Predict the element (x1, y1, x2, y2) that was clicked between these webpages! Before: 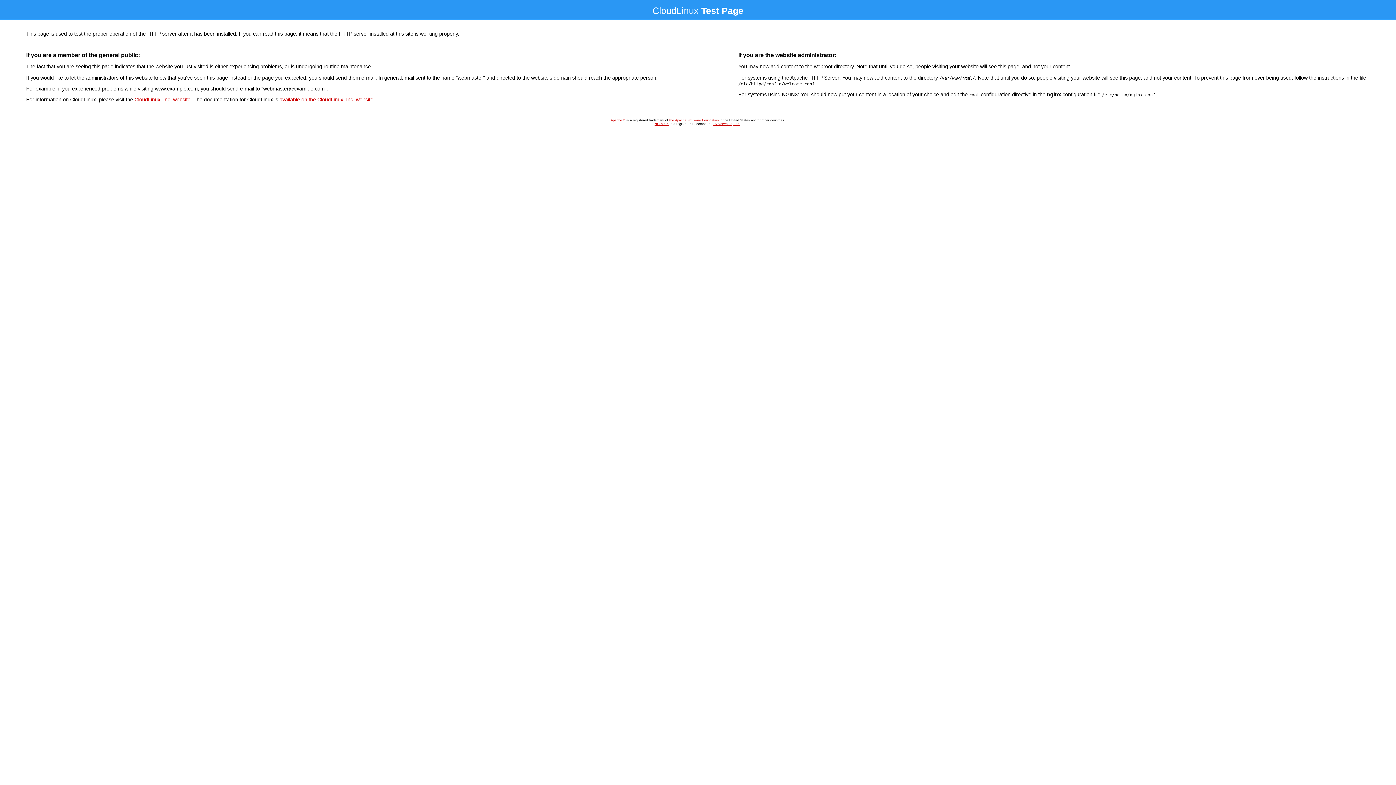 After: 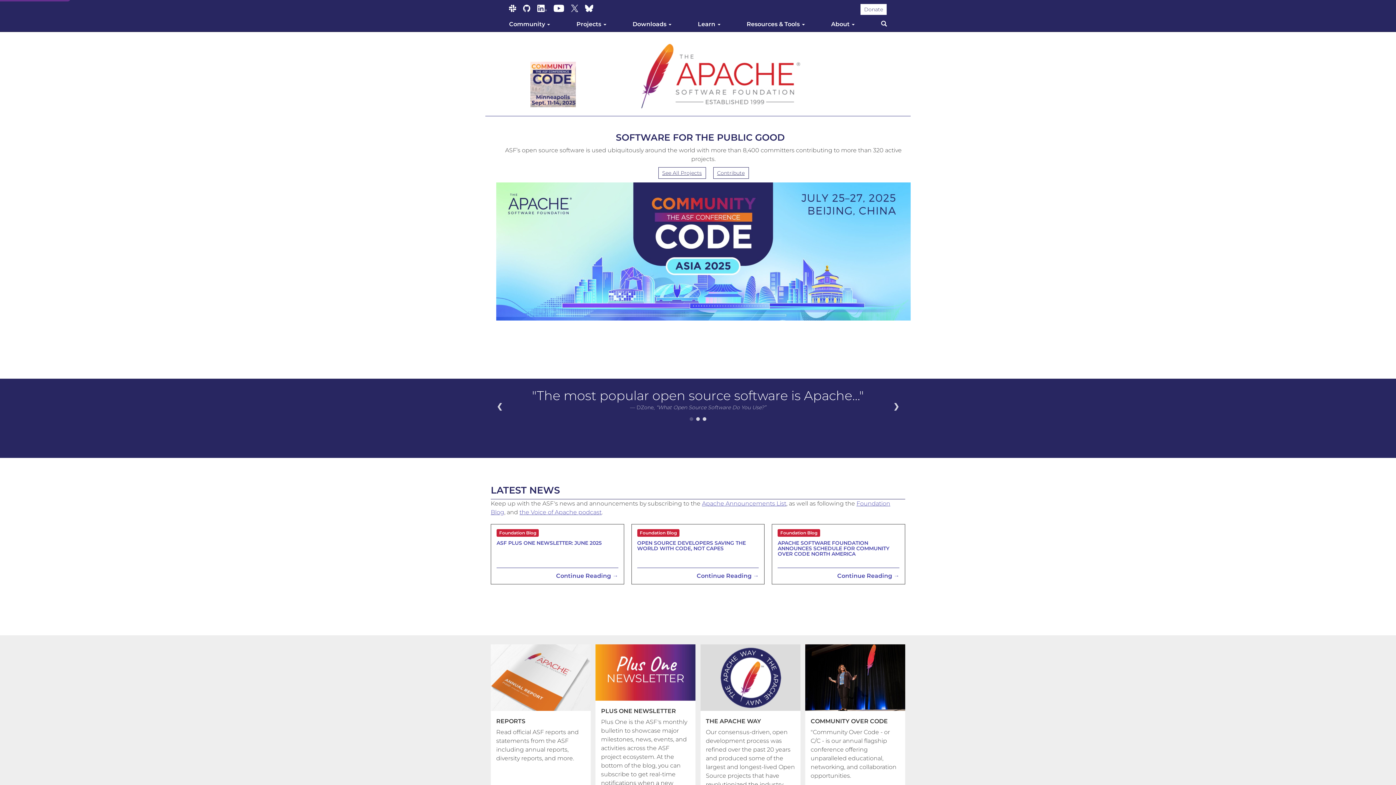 Action: label: Apache™ bbox: (610, 118, 625, 122)